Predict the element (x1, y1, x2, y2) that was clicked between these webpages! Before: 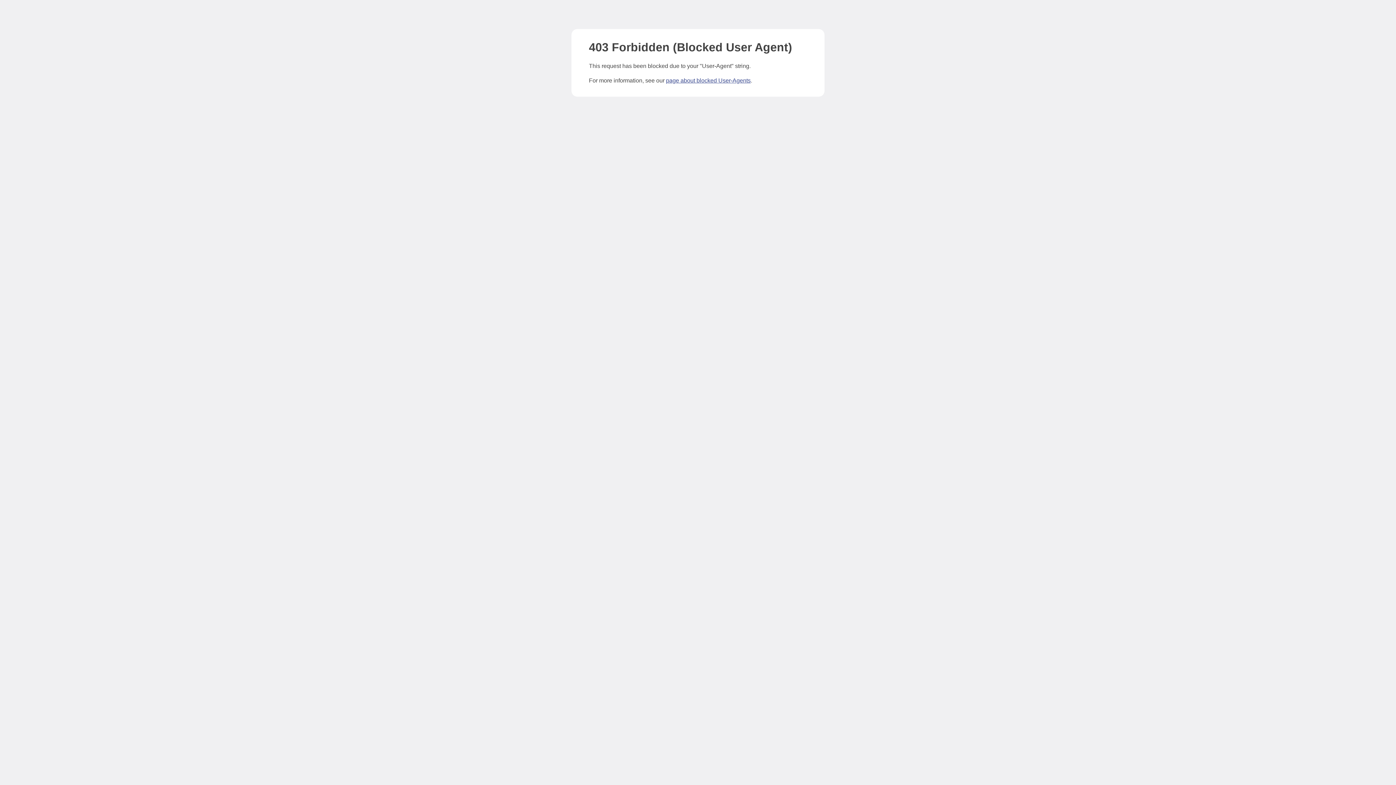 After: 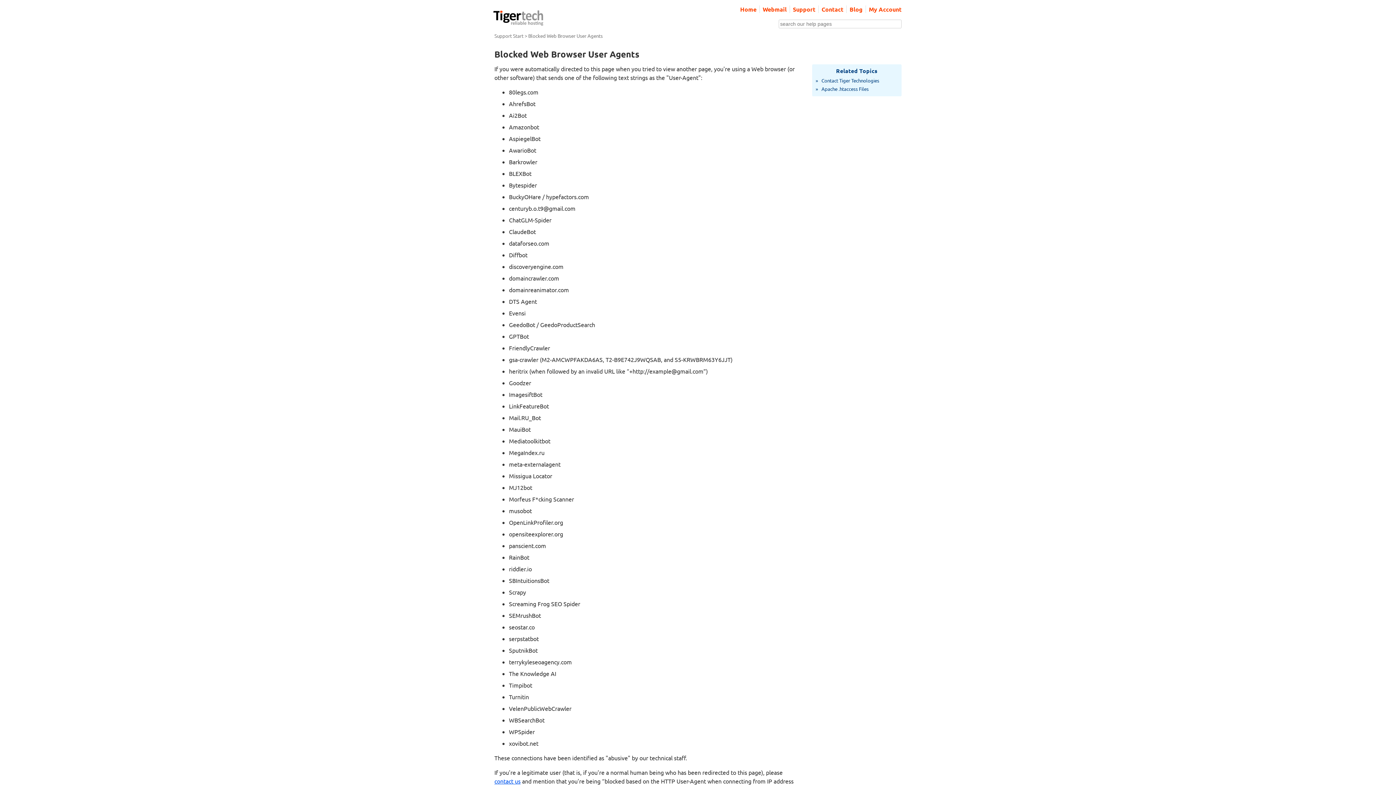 Action: label: page about blocked User-Agents bbox: (666, 77, 750, 83)